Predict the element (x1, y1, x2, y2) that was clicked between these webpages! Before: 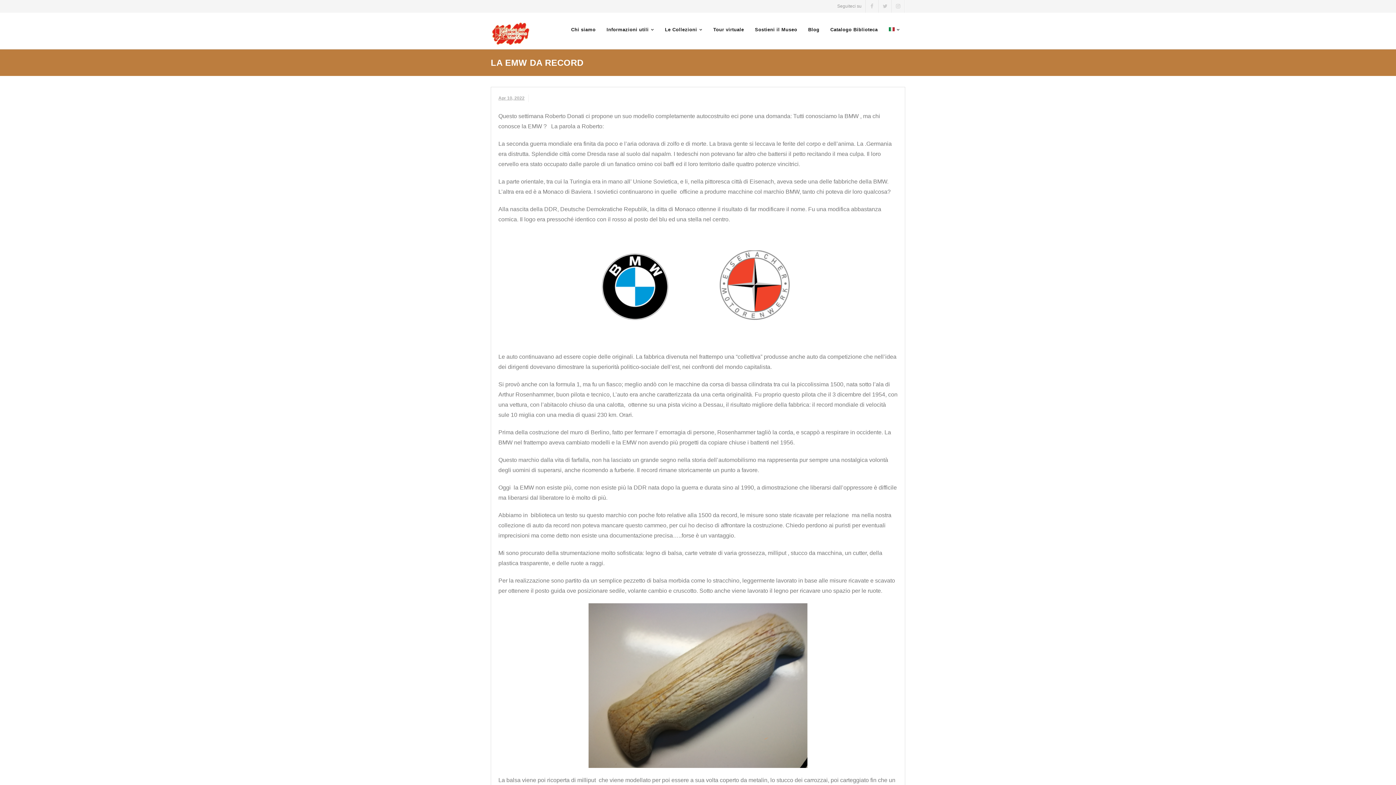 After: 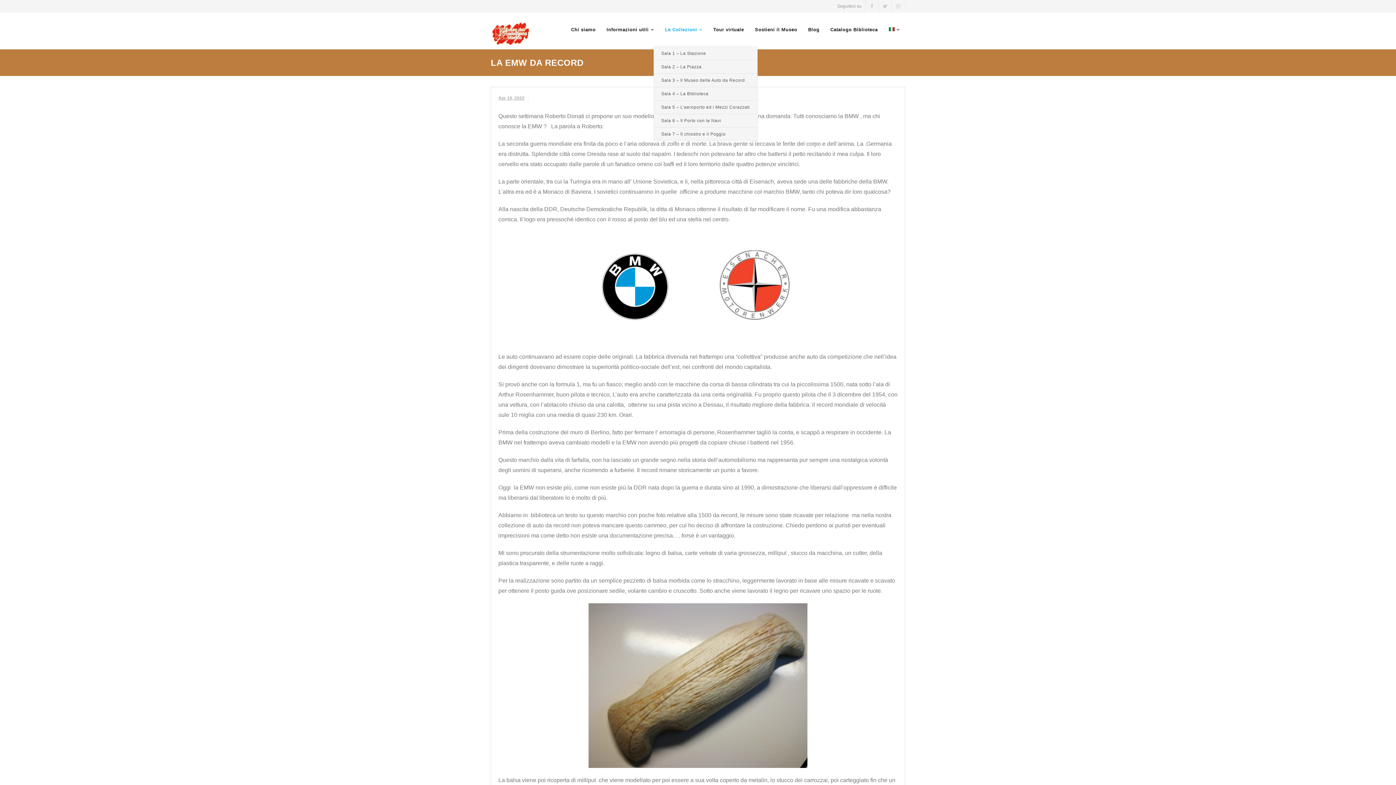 Action: label: Le Collezioni bbox: (659, 12, 708, 46)